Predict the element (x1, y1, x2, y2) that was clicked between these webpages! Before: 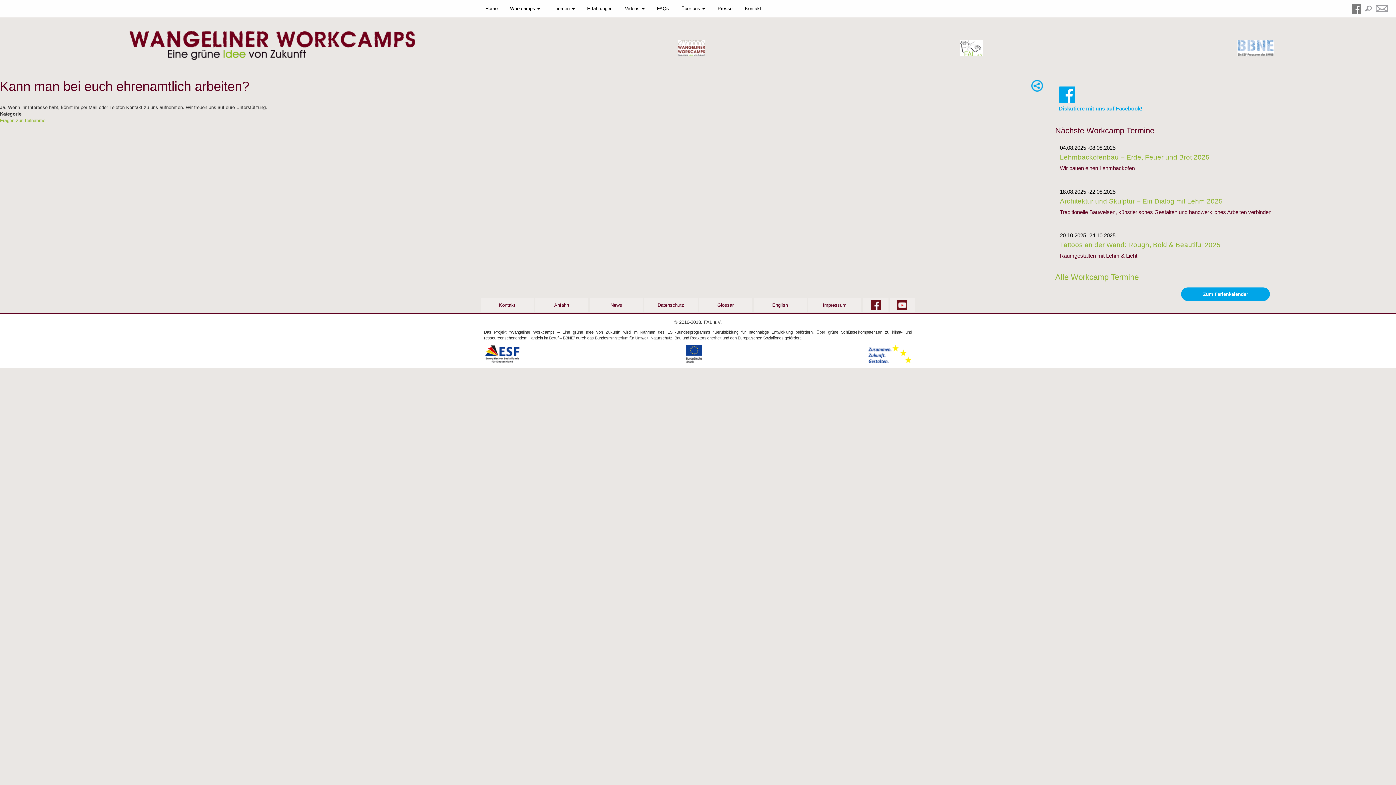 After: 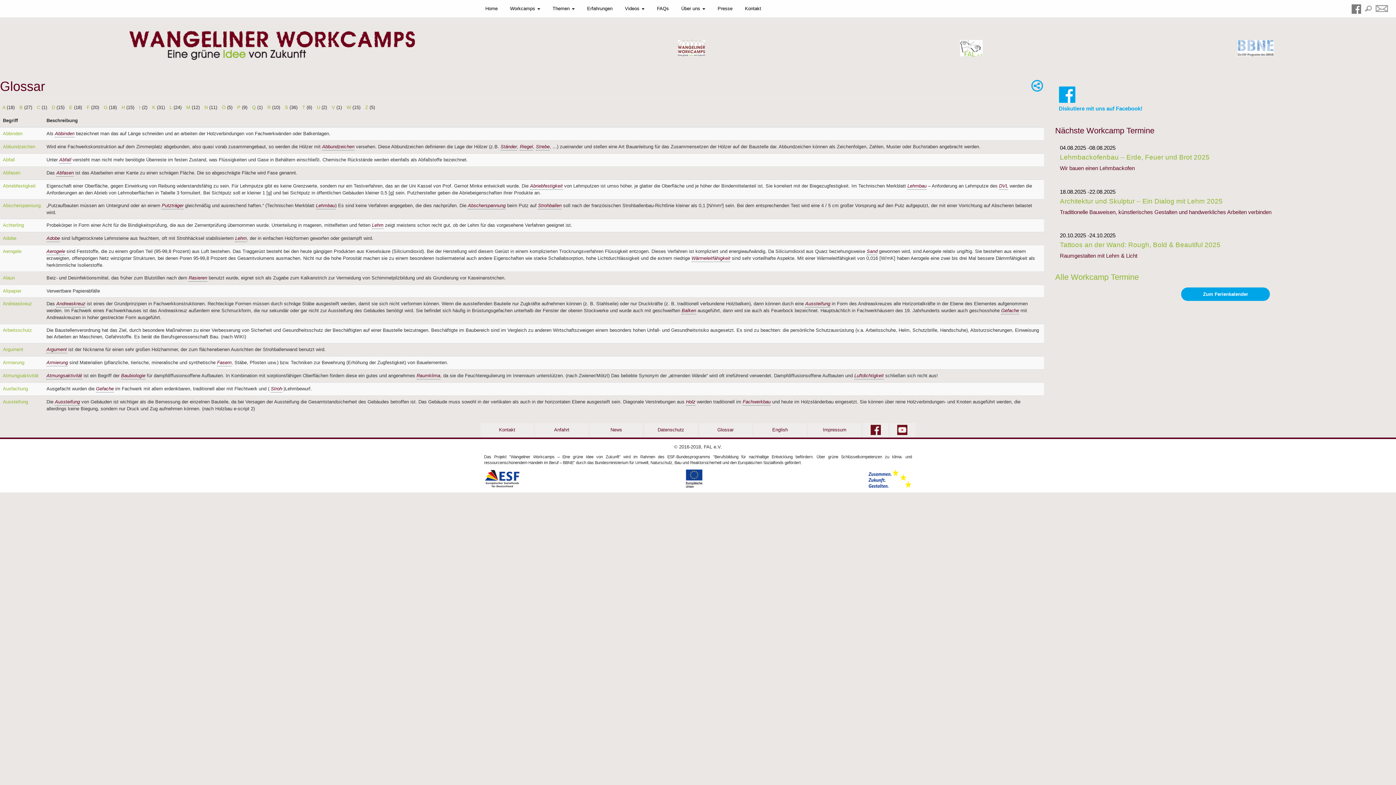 Action: bbox: (699, 298, 752, 312) label: Glossar